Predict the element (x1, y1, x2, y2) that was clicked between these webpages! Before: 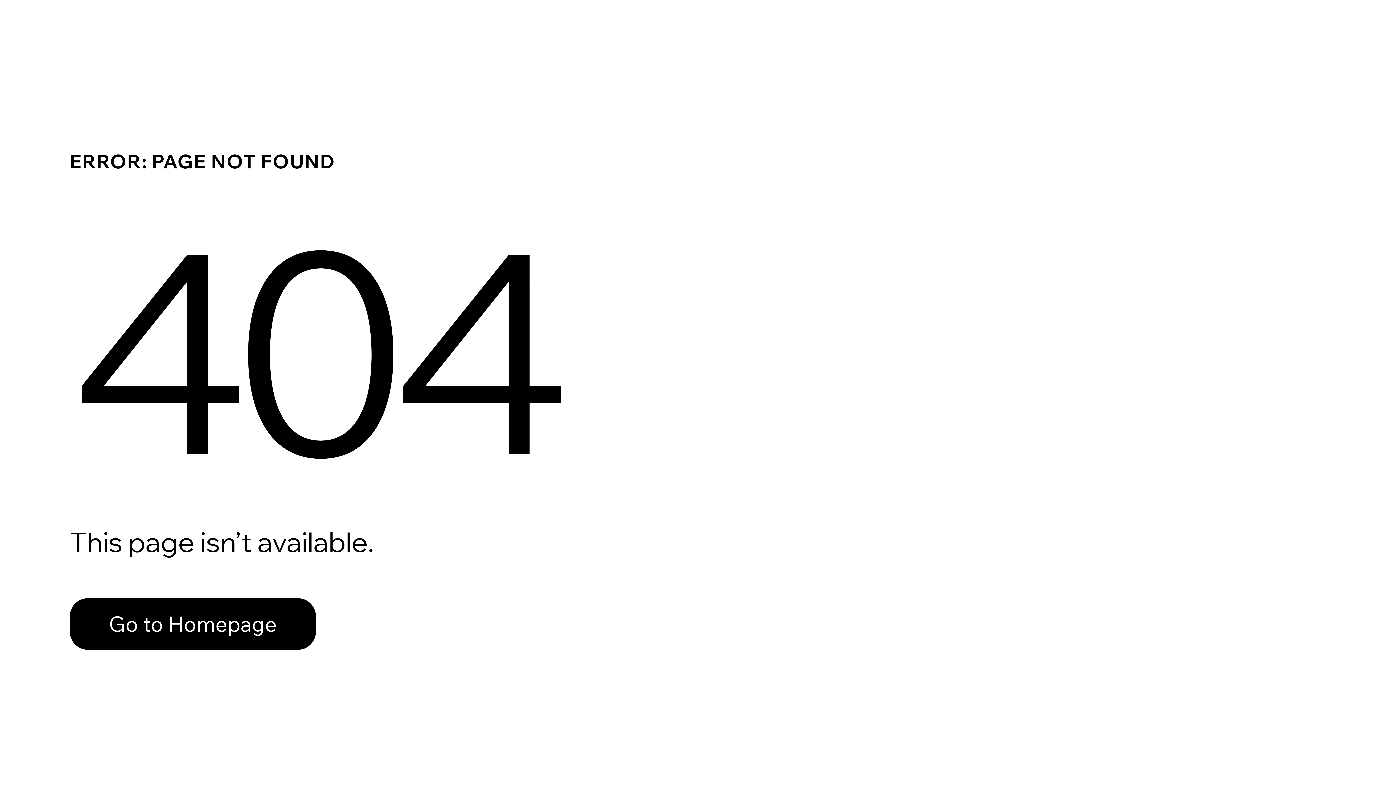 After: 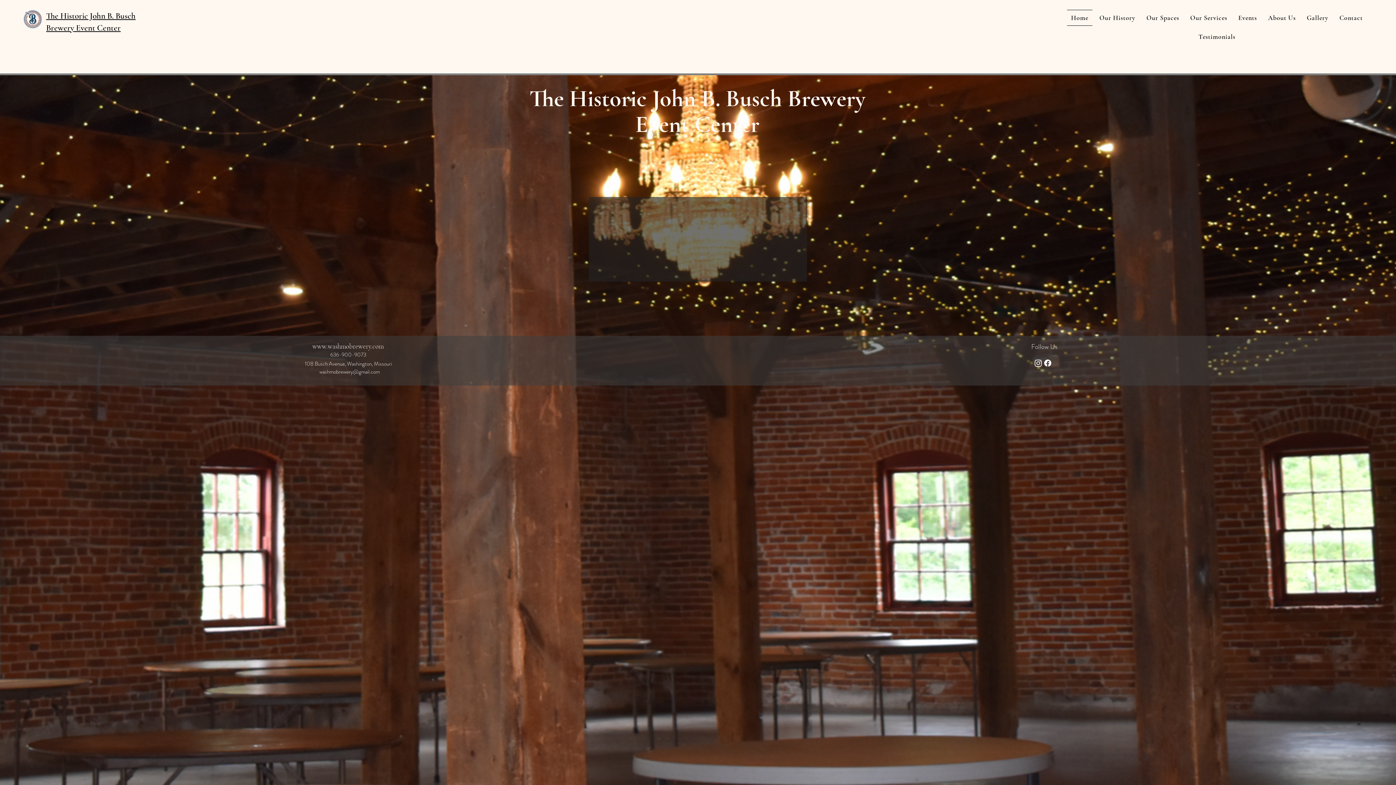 Action: bbox: (69, 598, 316, 650) label: Go to Homepage